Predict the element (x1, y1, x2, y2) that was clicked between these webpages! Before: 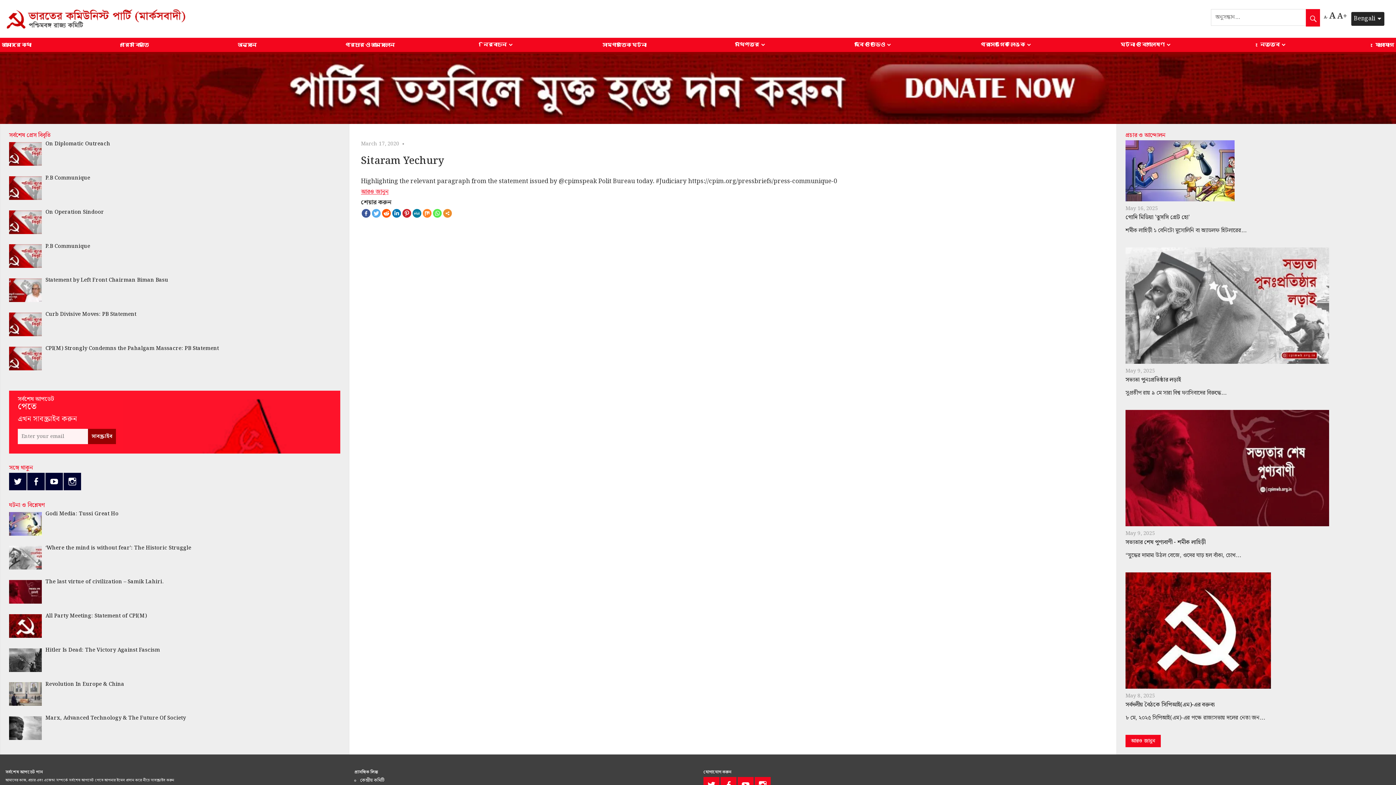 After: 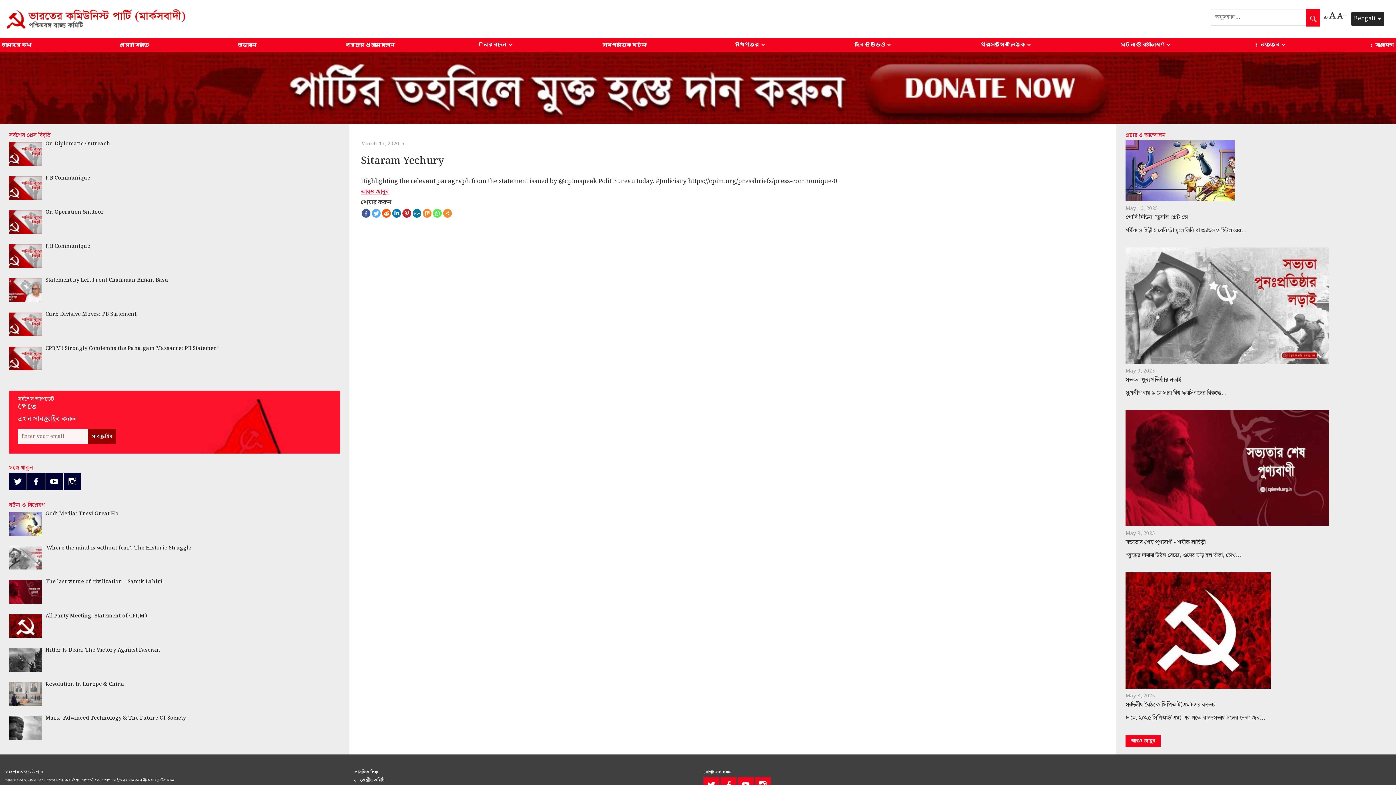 Action: bbox: (361, 140, 399, 148) label: March 17, 2020